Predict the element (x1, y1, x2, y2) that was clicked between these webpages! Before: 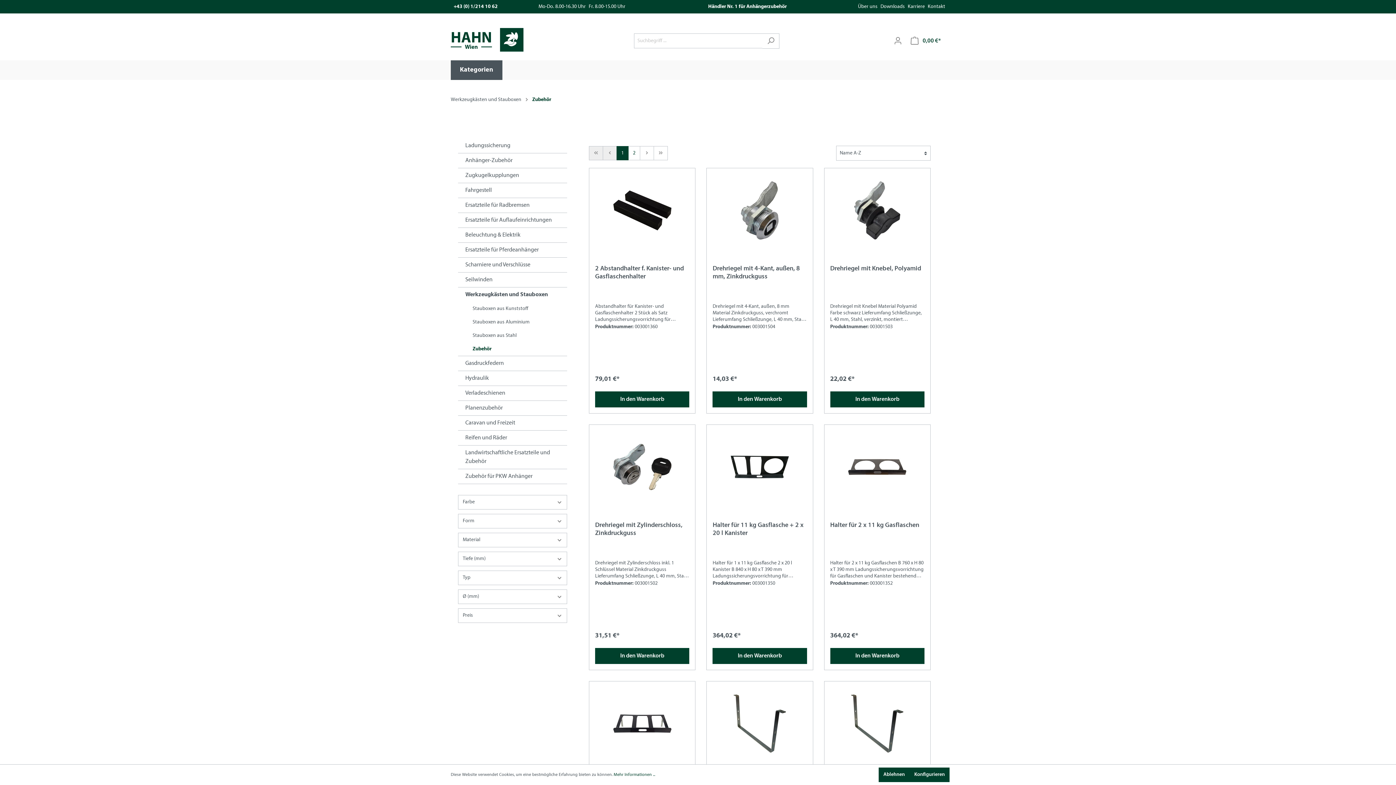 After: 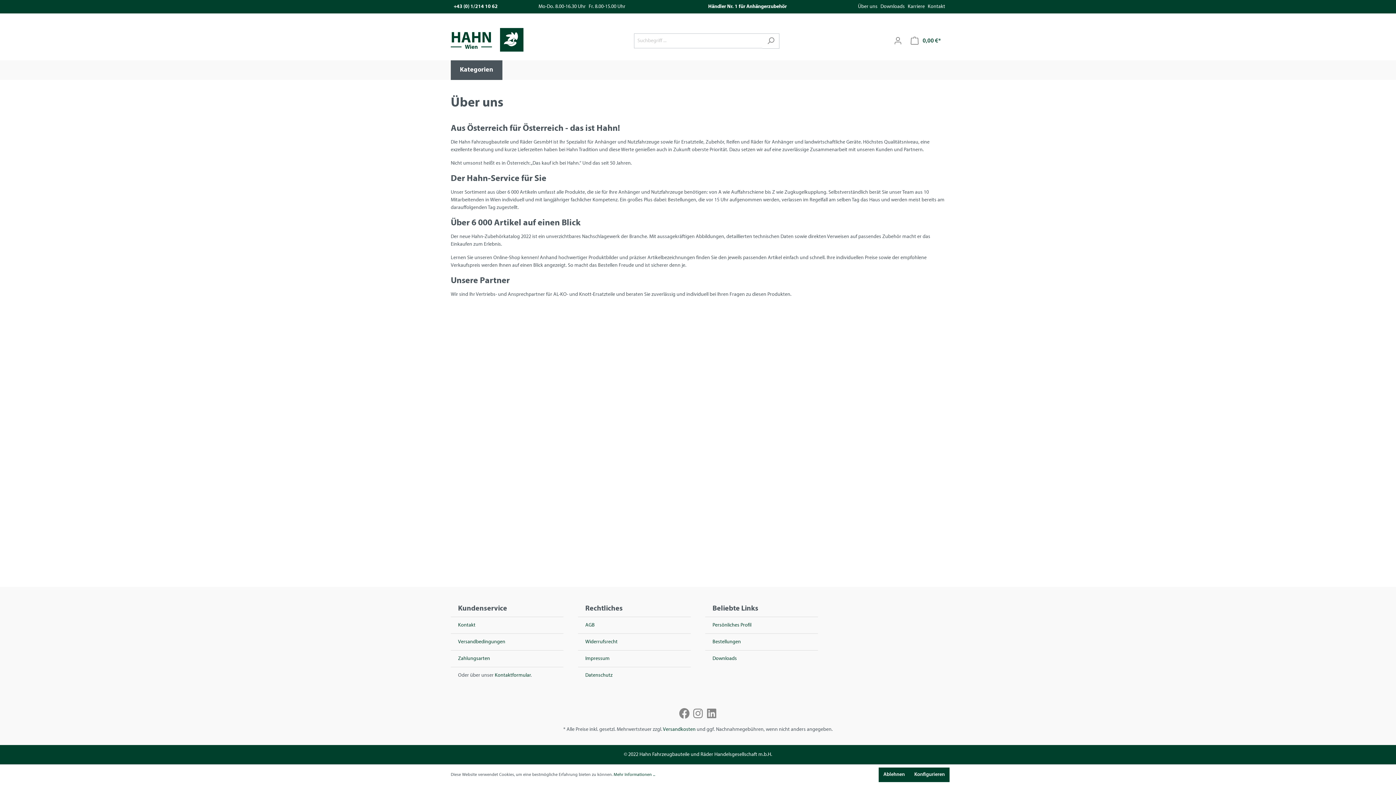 Action: bbox: (858, 2, 877, 10) label: Über uns